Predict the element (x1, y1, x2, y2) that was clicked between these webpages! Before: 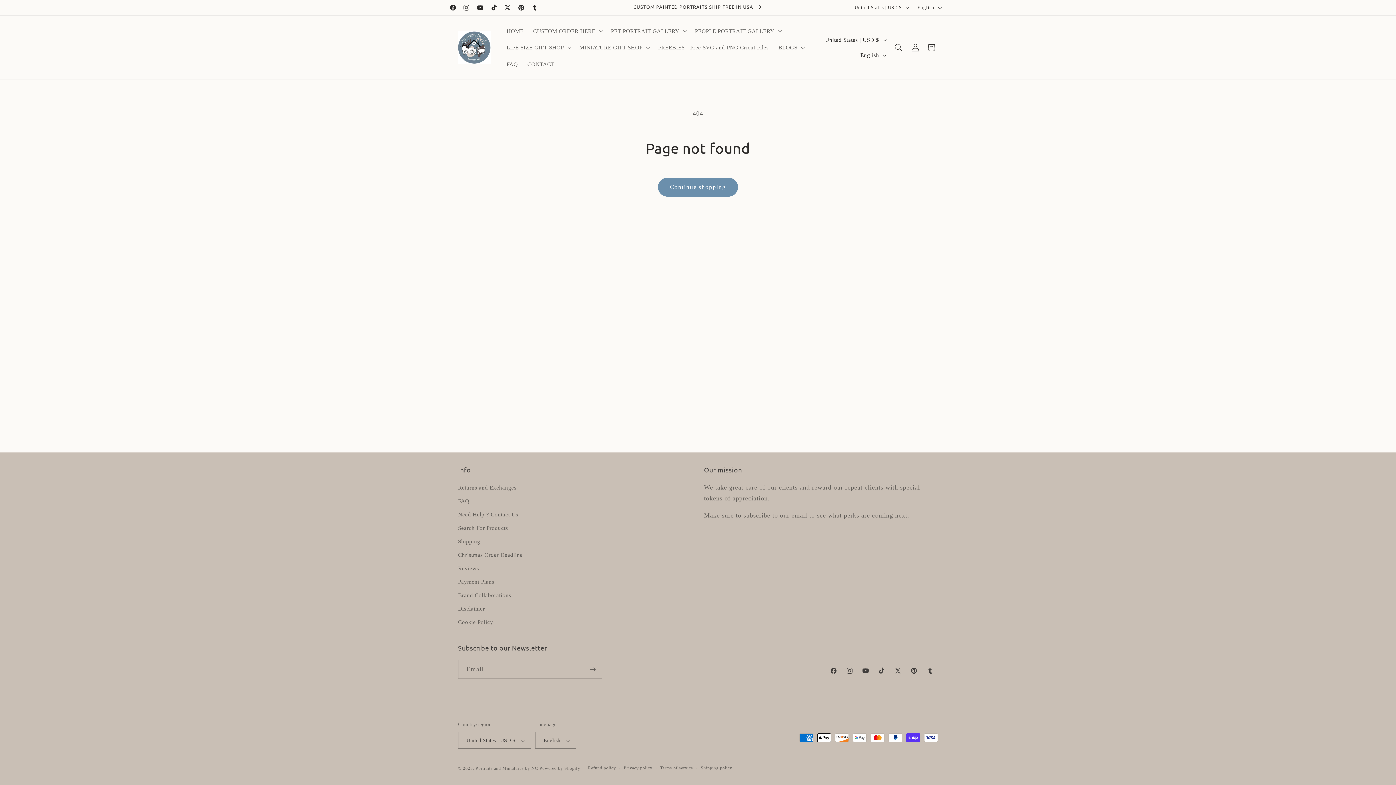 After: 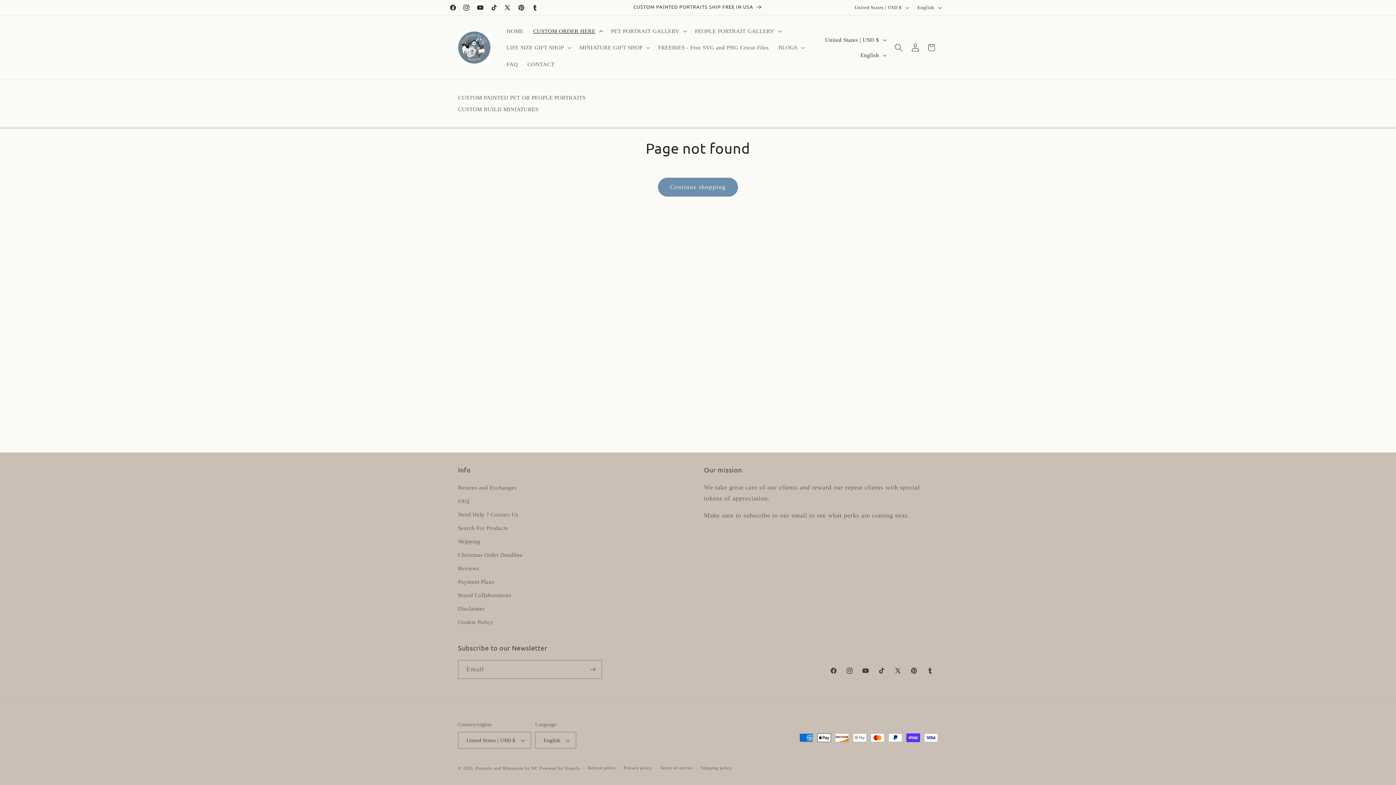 Action: label: CUSTOM ORDER HERE bbox: (528, 22, 606, 39)